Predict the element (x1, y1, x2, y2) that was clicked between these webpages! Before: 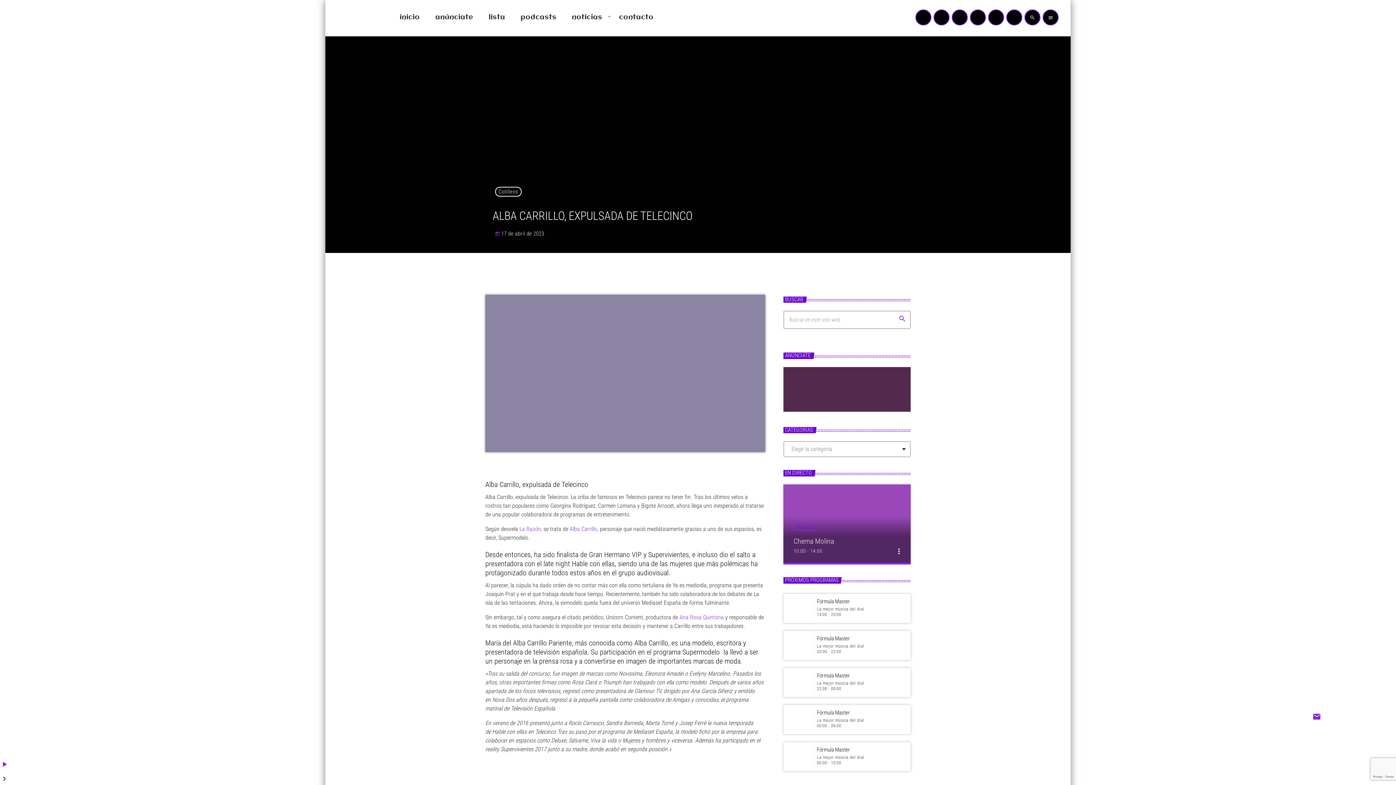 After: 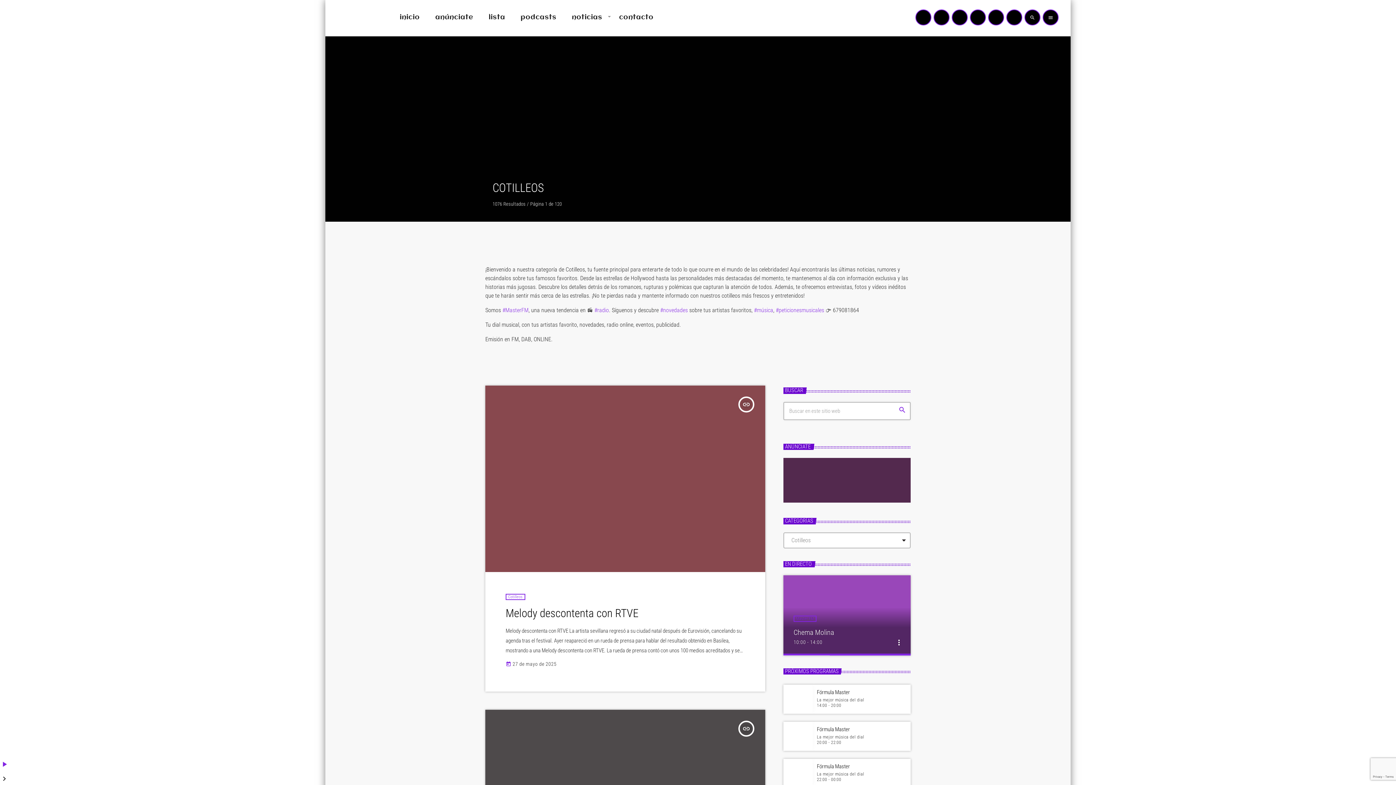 Action: label: Cotilleos bbox: (495, 187, 521, 196)